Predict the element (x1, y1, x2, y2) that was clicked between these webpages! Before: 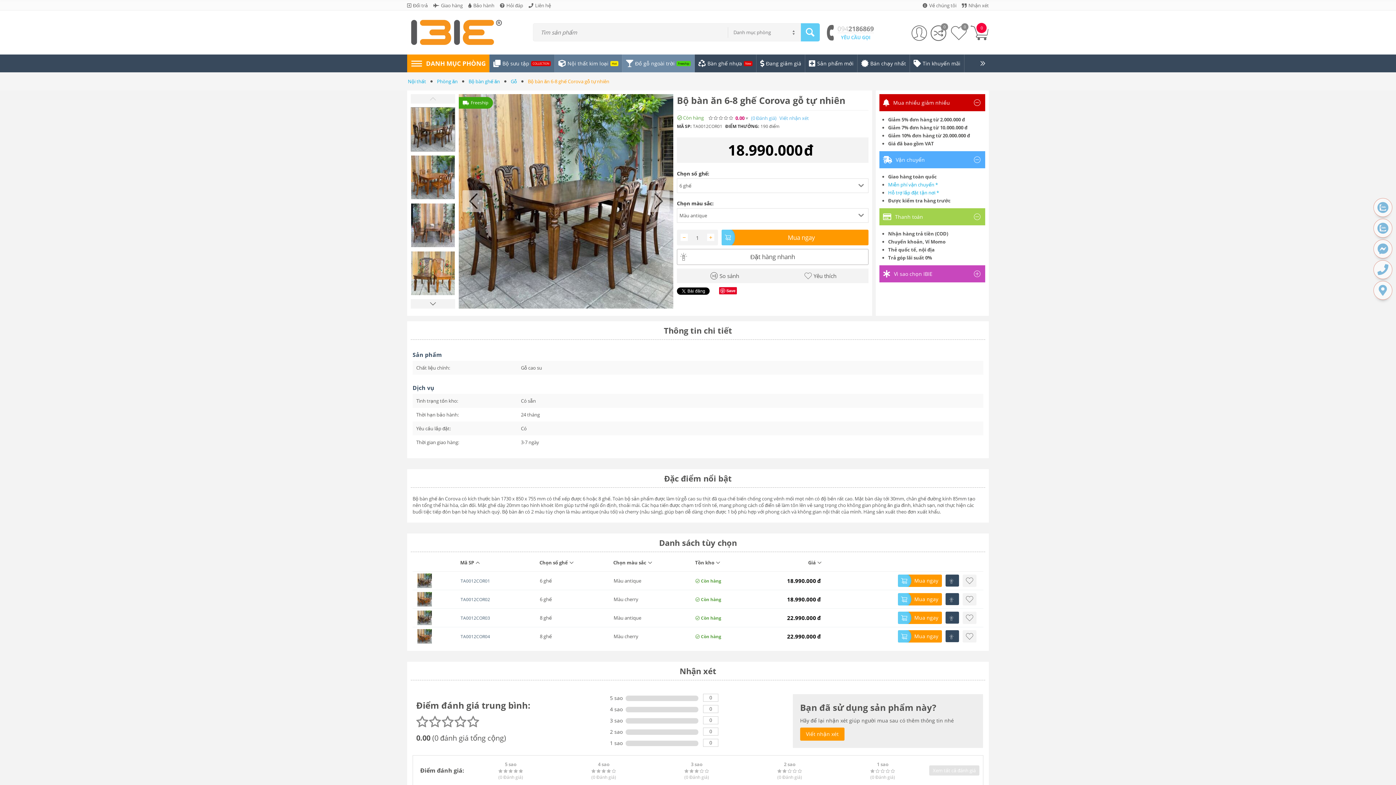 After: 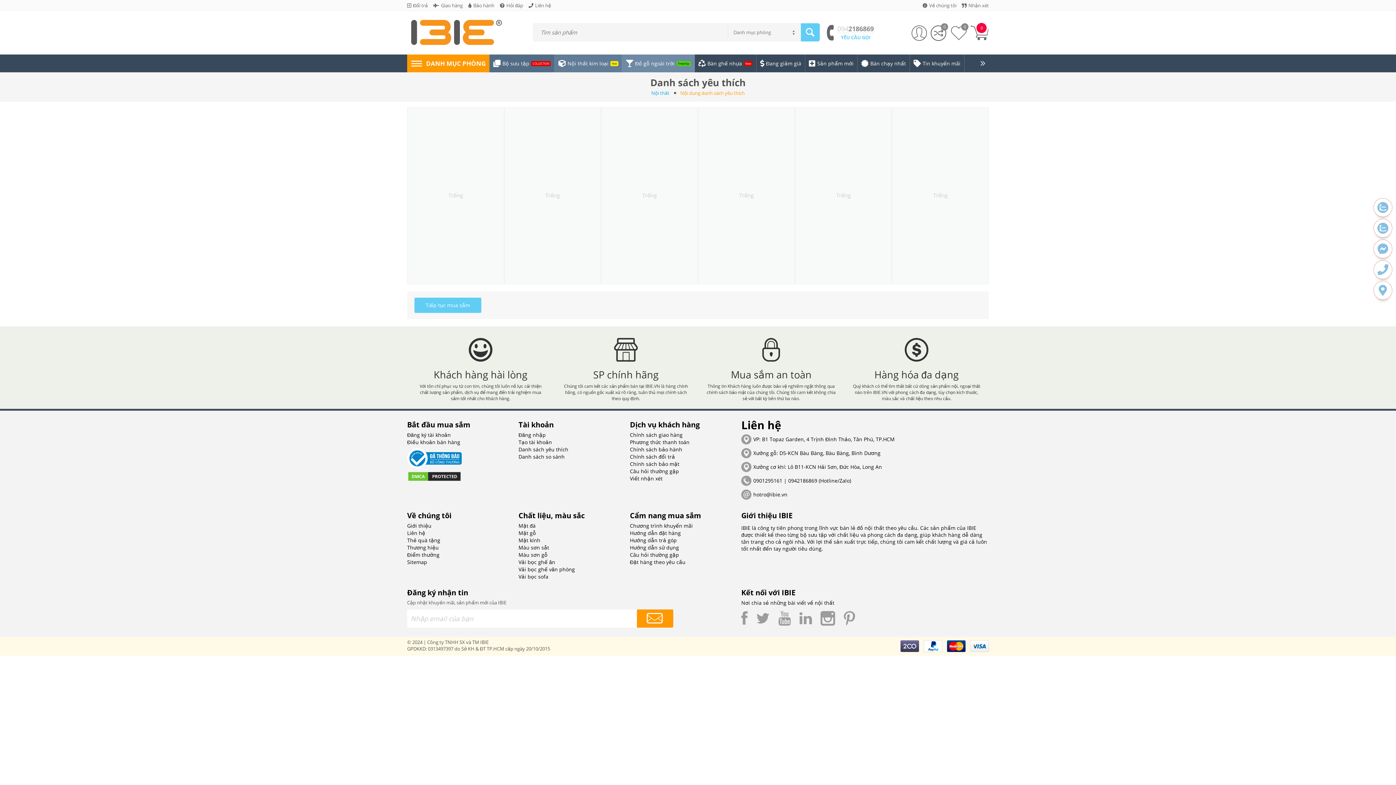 Action: bbox: (951, 25, 966, 41) label: 0